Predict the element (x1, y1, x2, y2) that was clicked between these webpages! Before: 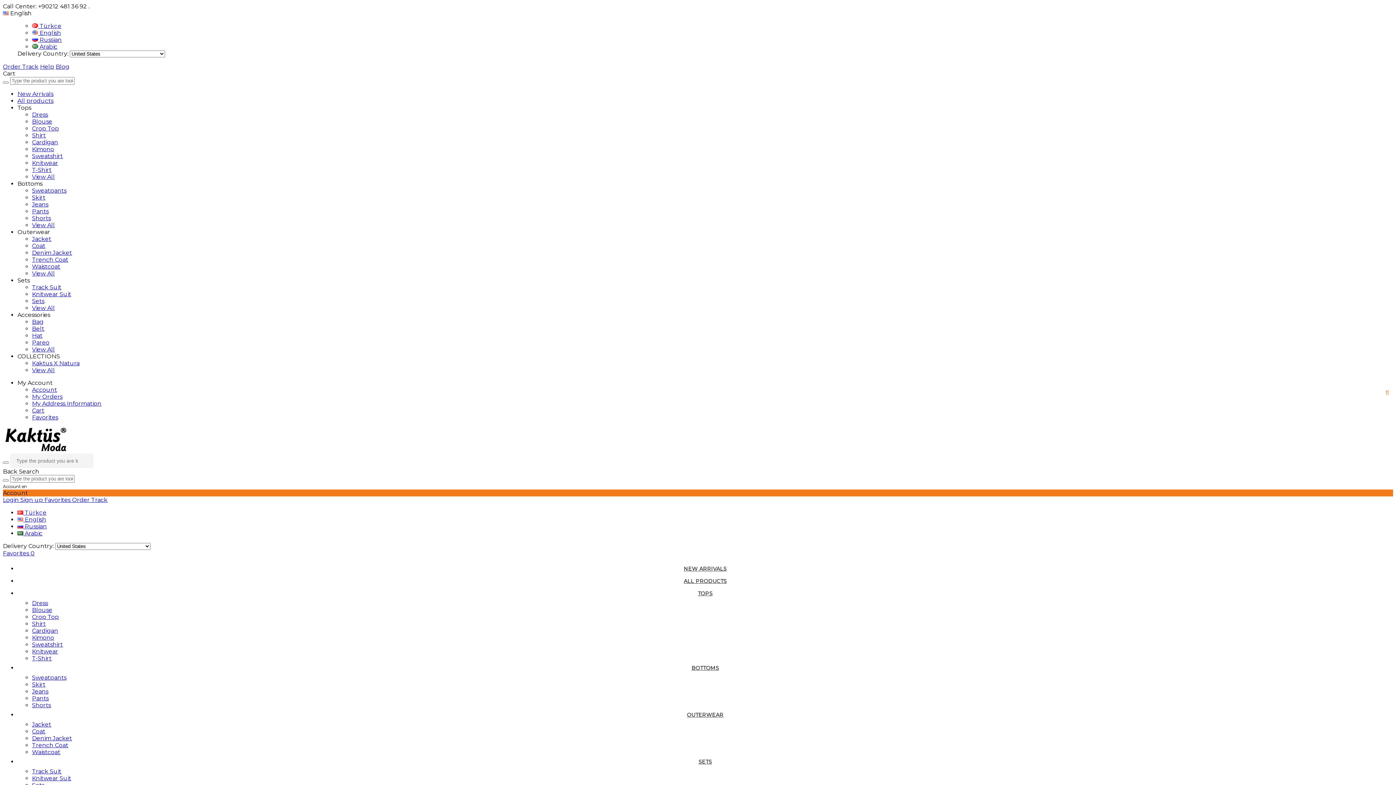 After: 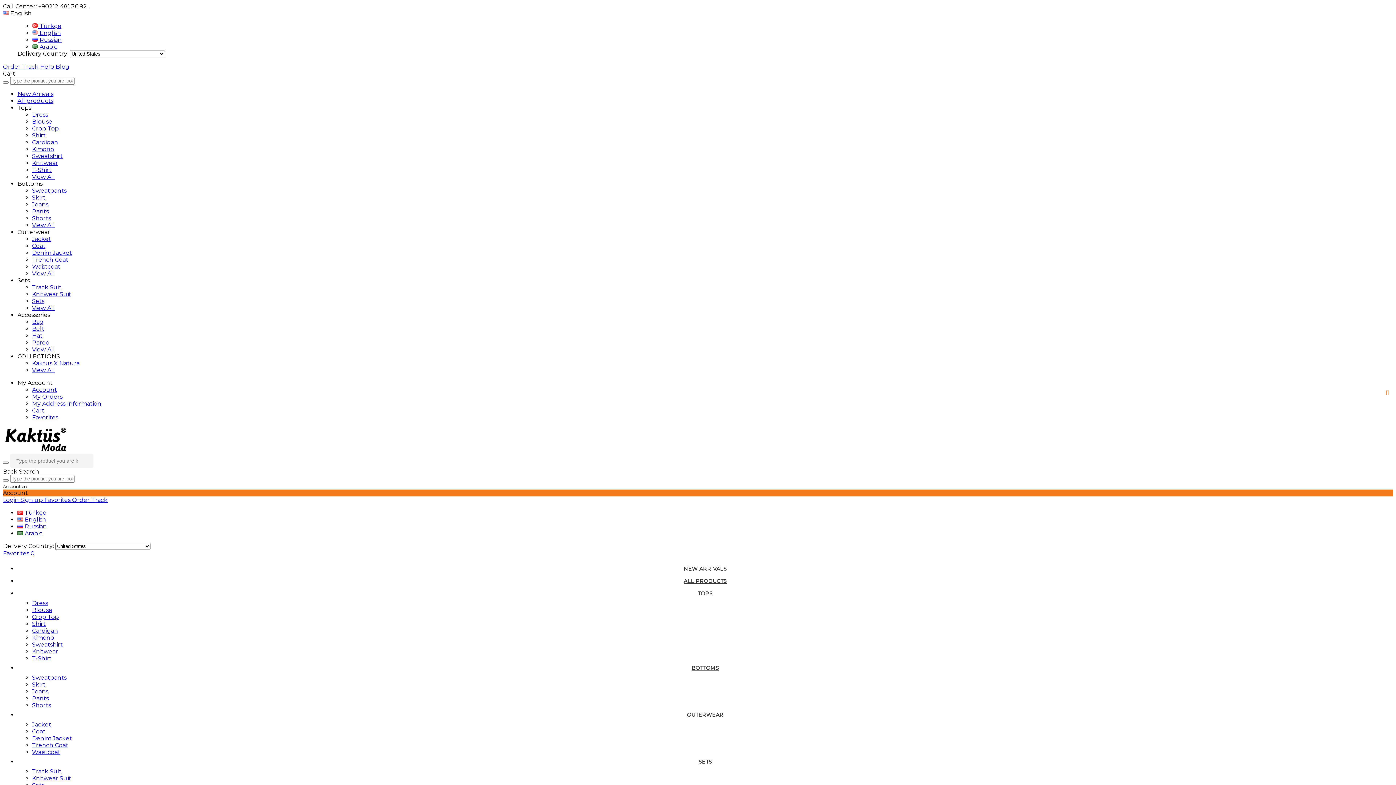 Action: label: T-Shirt bbox: (32, 655, 51, 662)